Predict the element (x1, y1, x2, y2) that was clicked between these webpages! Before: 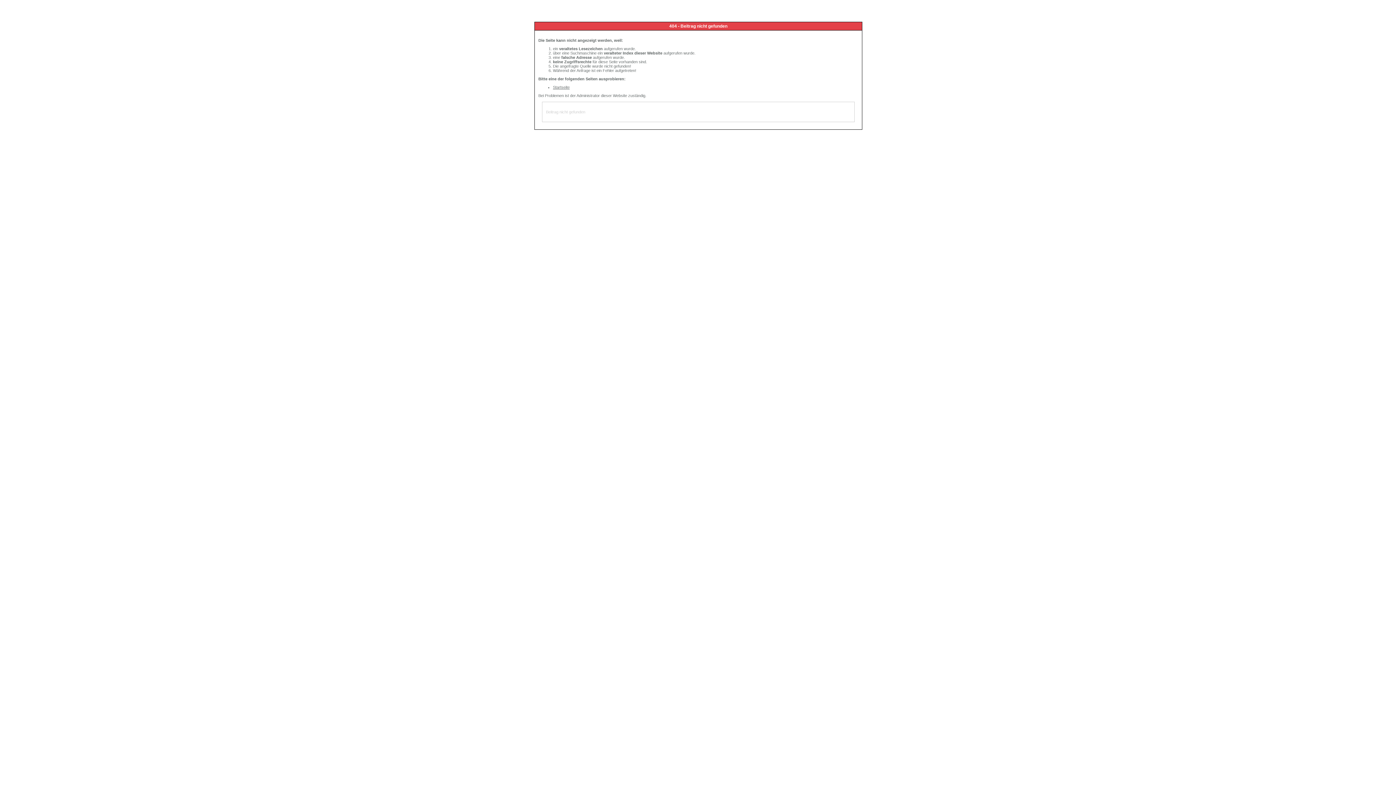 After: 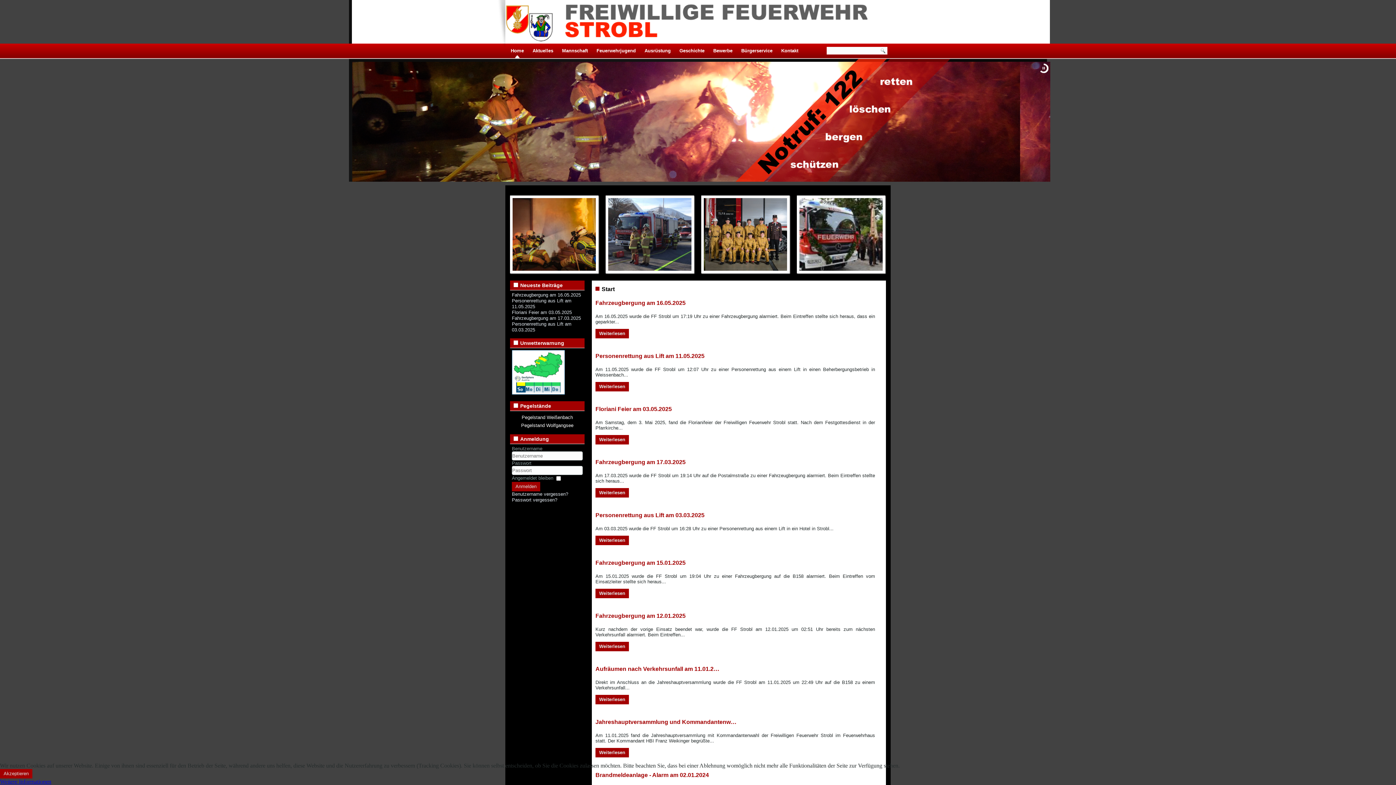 Action: label: Startseite bbox: (553, 85, 569, 89)